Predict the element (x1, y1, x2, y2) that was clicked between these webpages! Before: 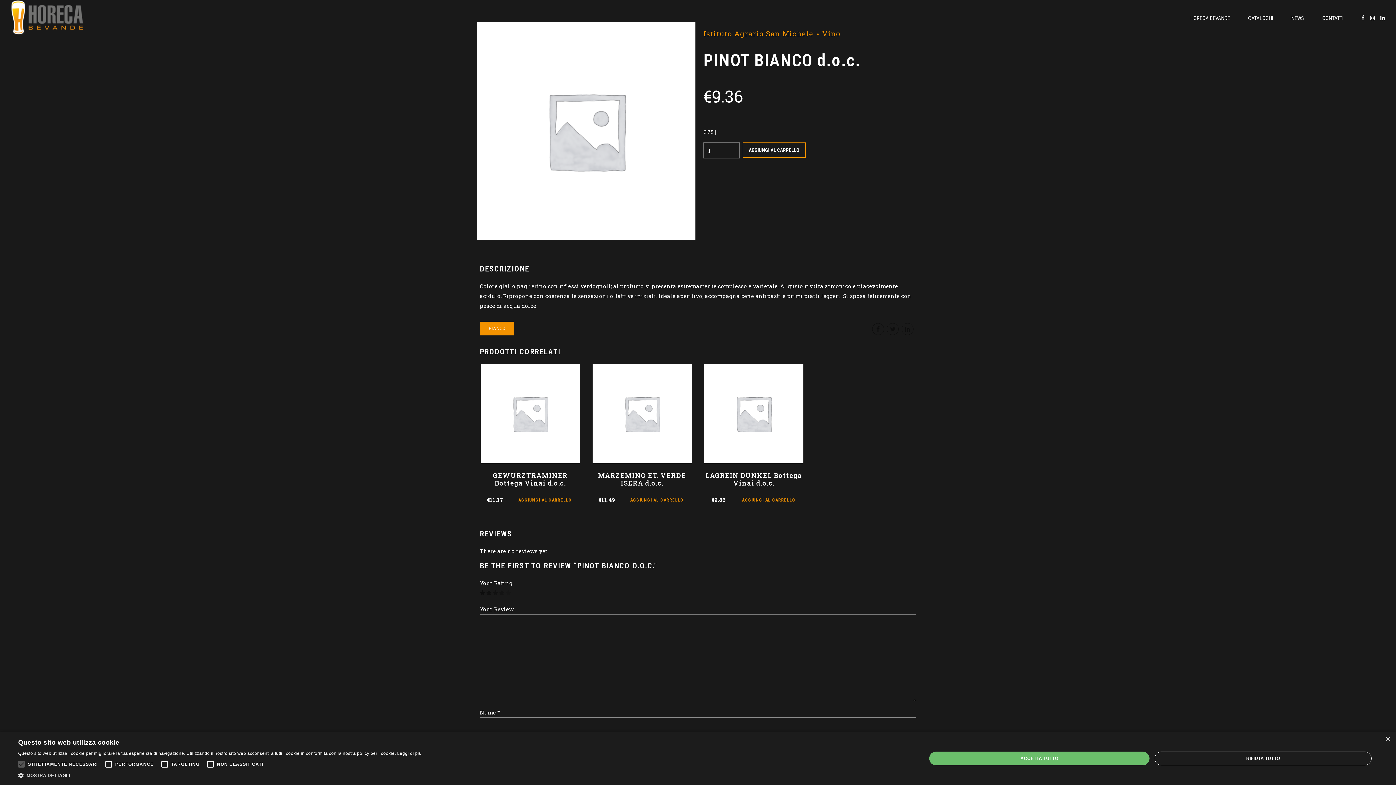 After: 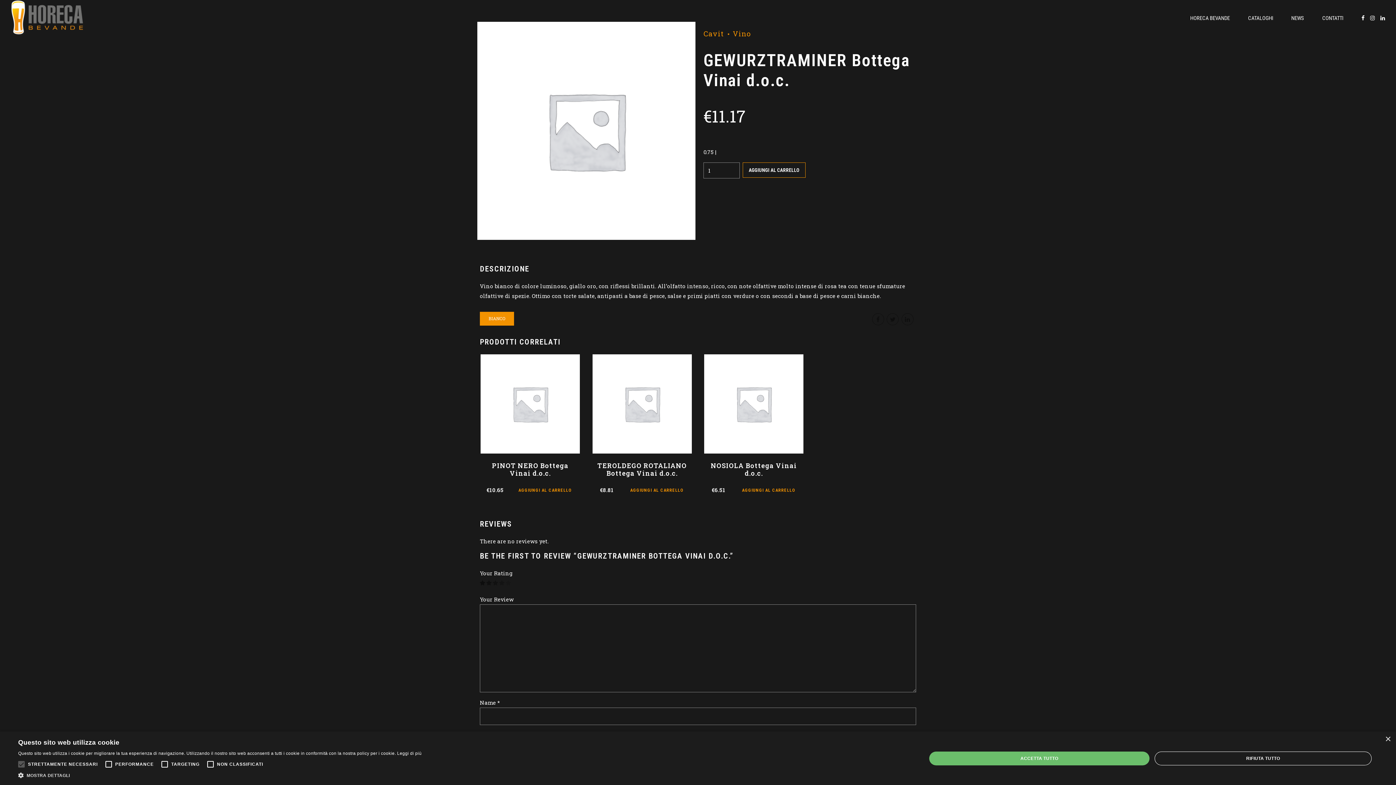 Action: label: GEWURZTRAMINER Bottega Vinai d.o.c. bbox: (492, 471, 567, 487)